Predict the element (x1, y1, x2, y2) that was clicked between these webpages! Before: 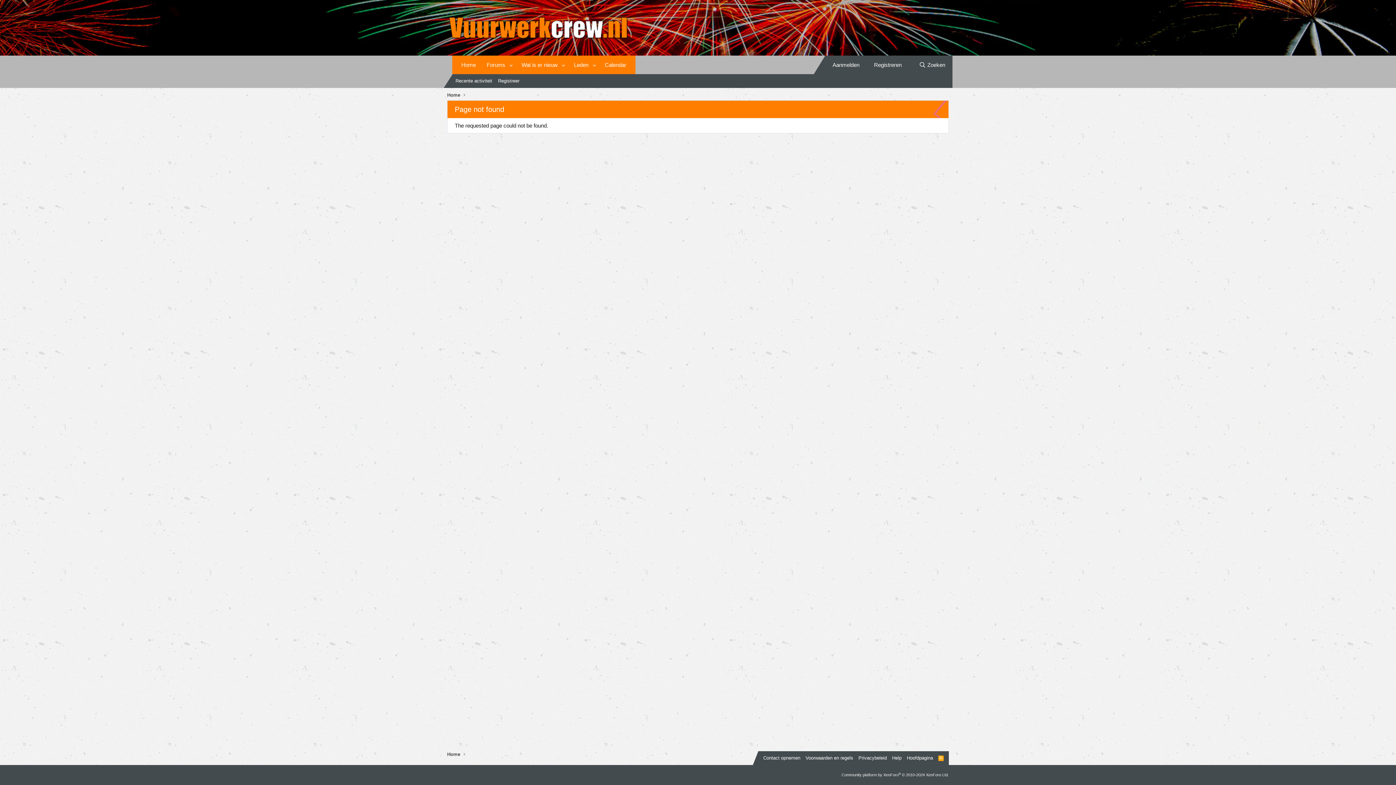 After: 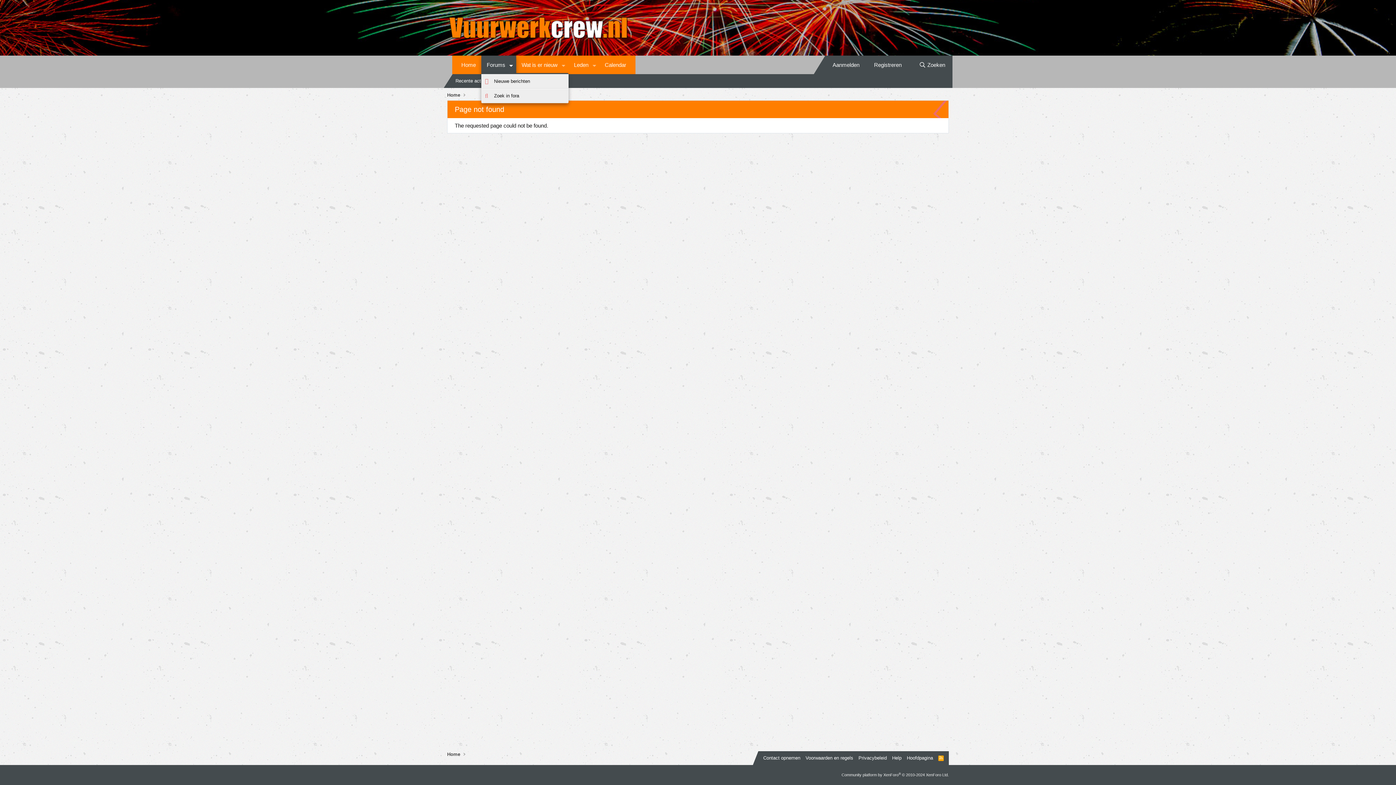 Action: label: Toggle expanded bbox: (506, 55, 516, 74)